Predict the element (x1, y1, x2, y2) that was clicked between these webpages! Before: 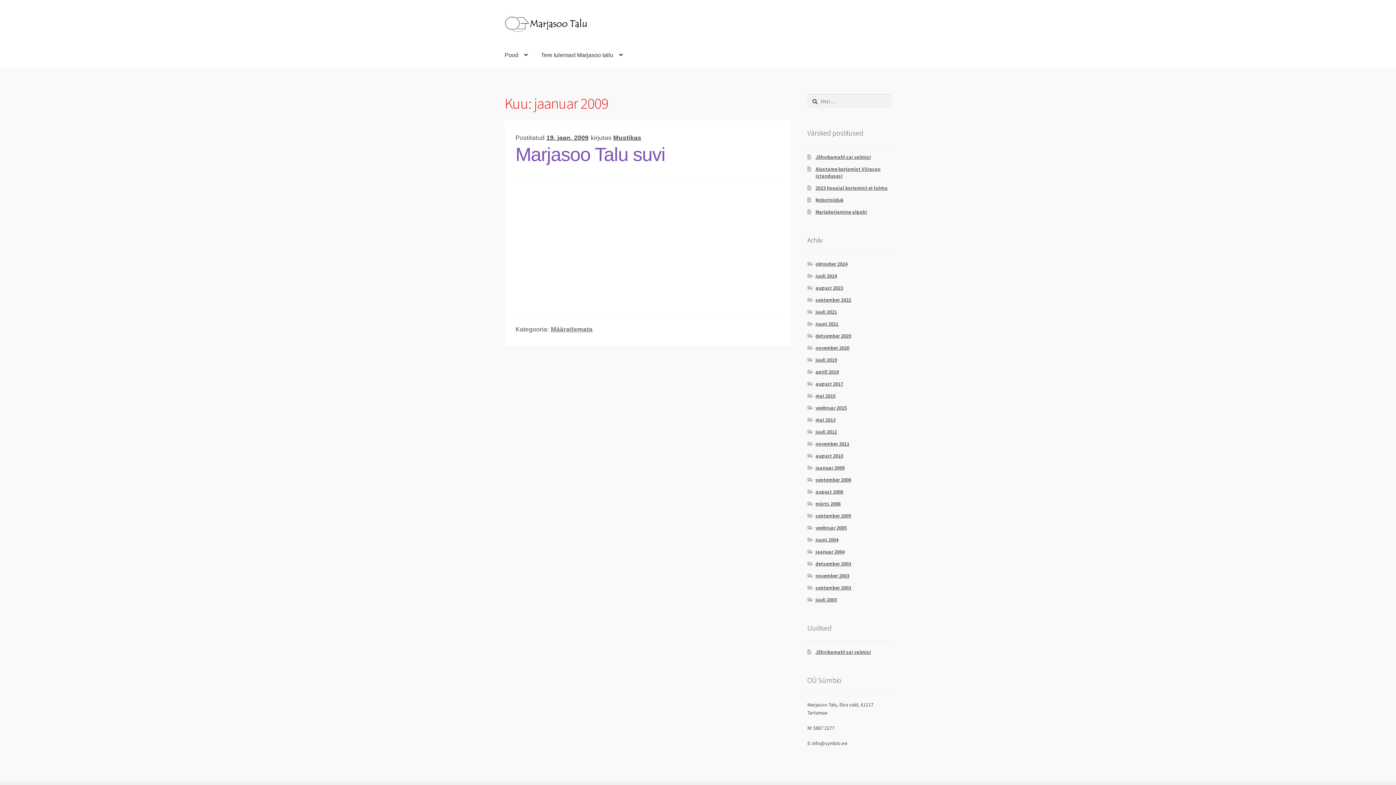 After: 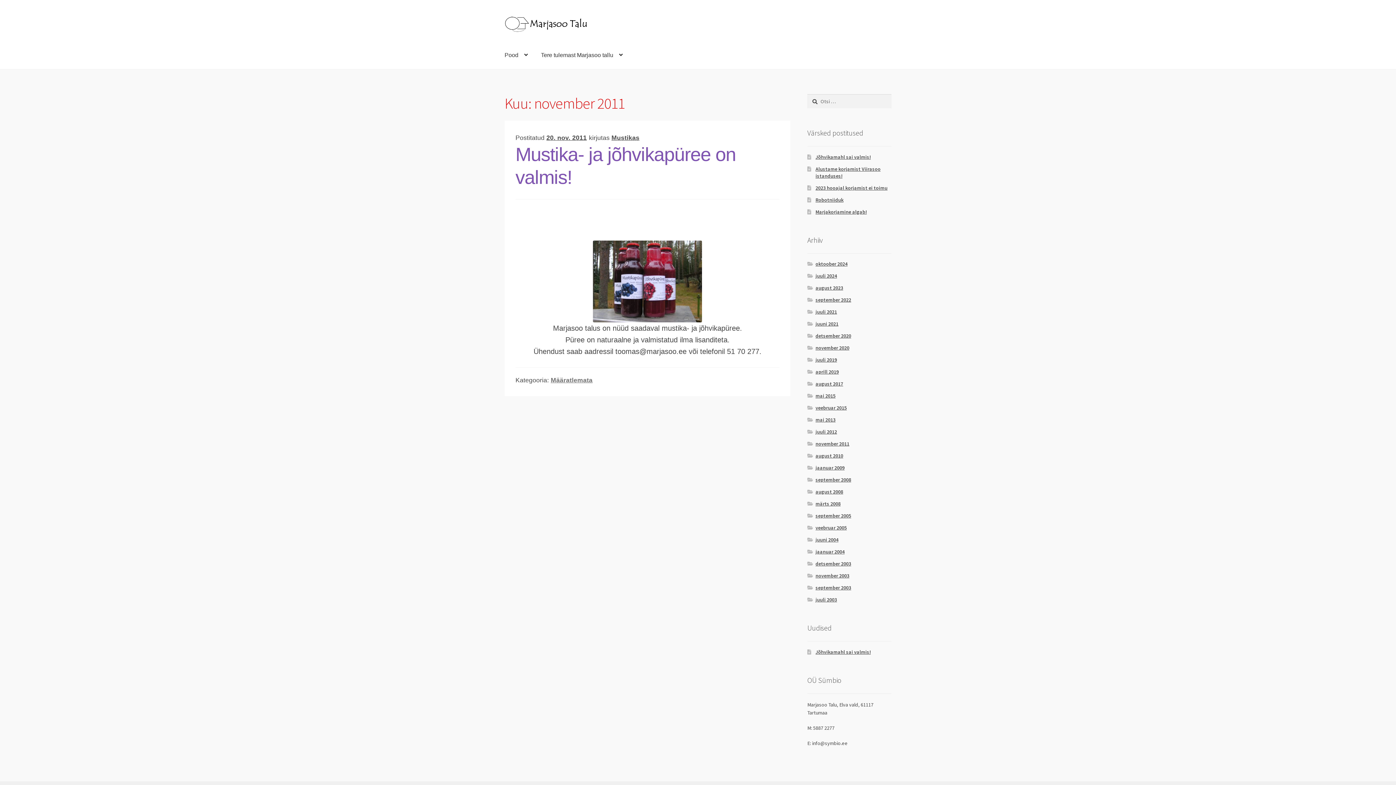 Action: label: november 2011 bbox: (815, 440, 849, 447)